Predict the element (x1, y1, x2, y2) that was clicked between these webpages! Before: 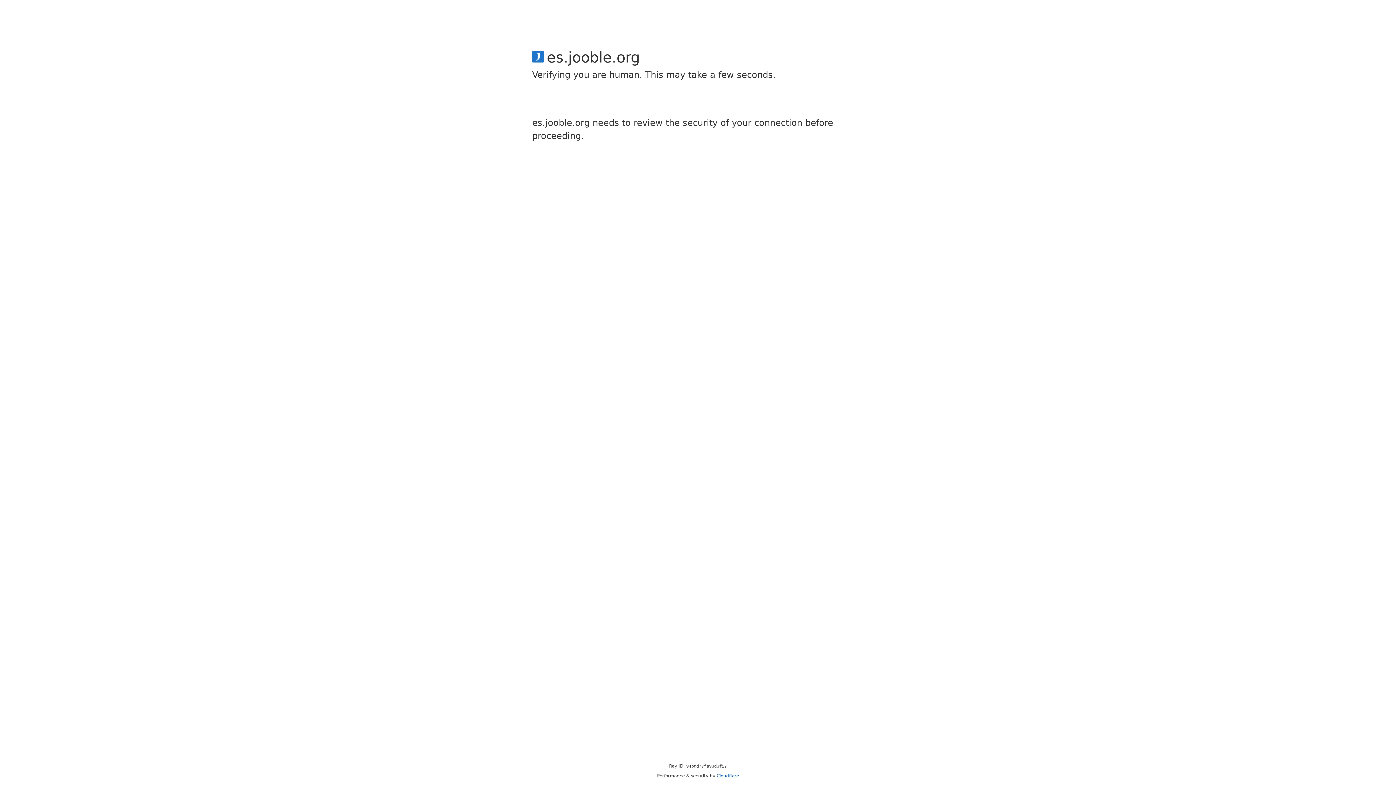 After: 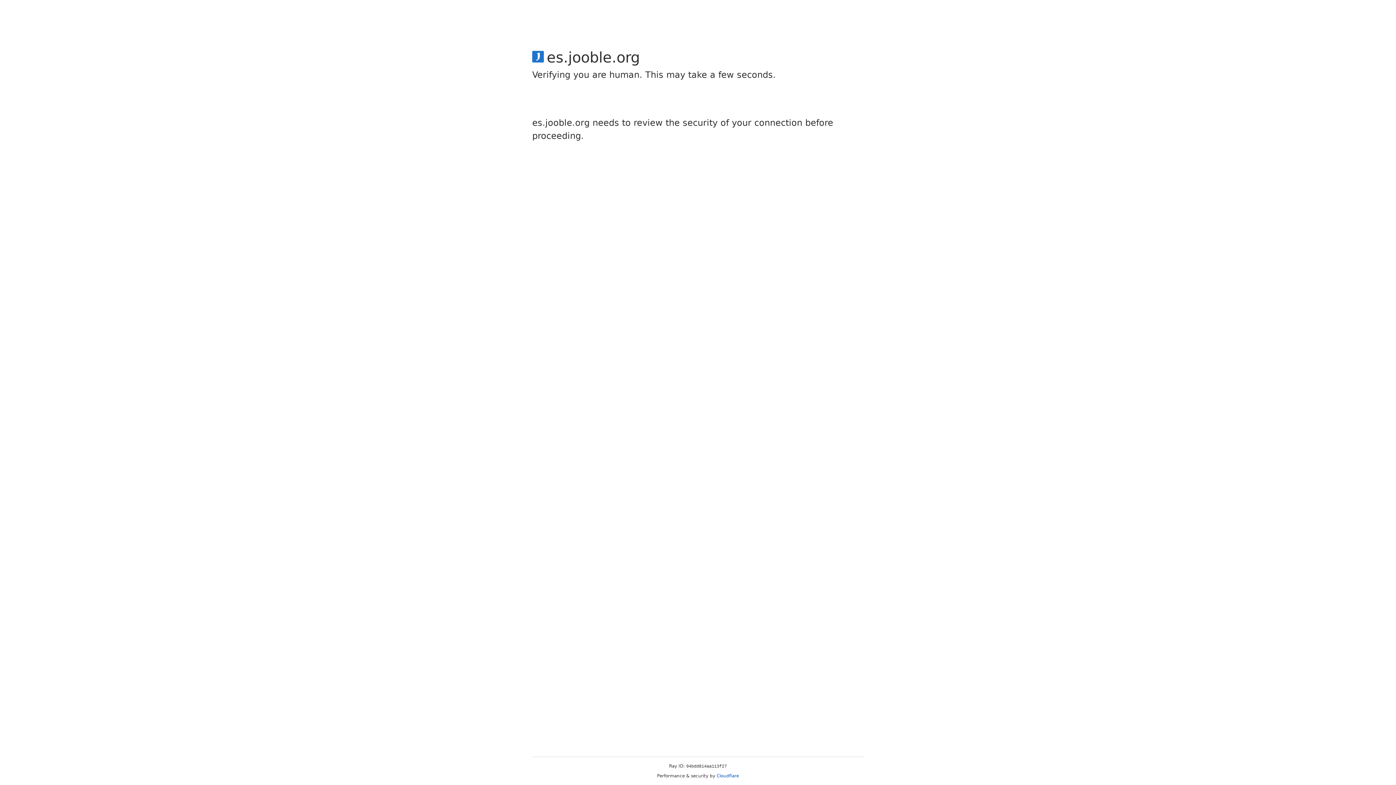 Action: bbox: (716, 773, 739, 778) label: Cloudflare